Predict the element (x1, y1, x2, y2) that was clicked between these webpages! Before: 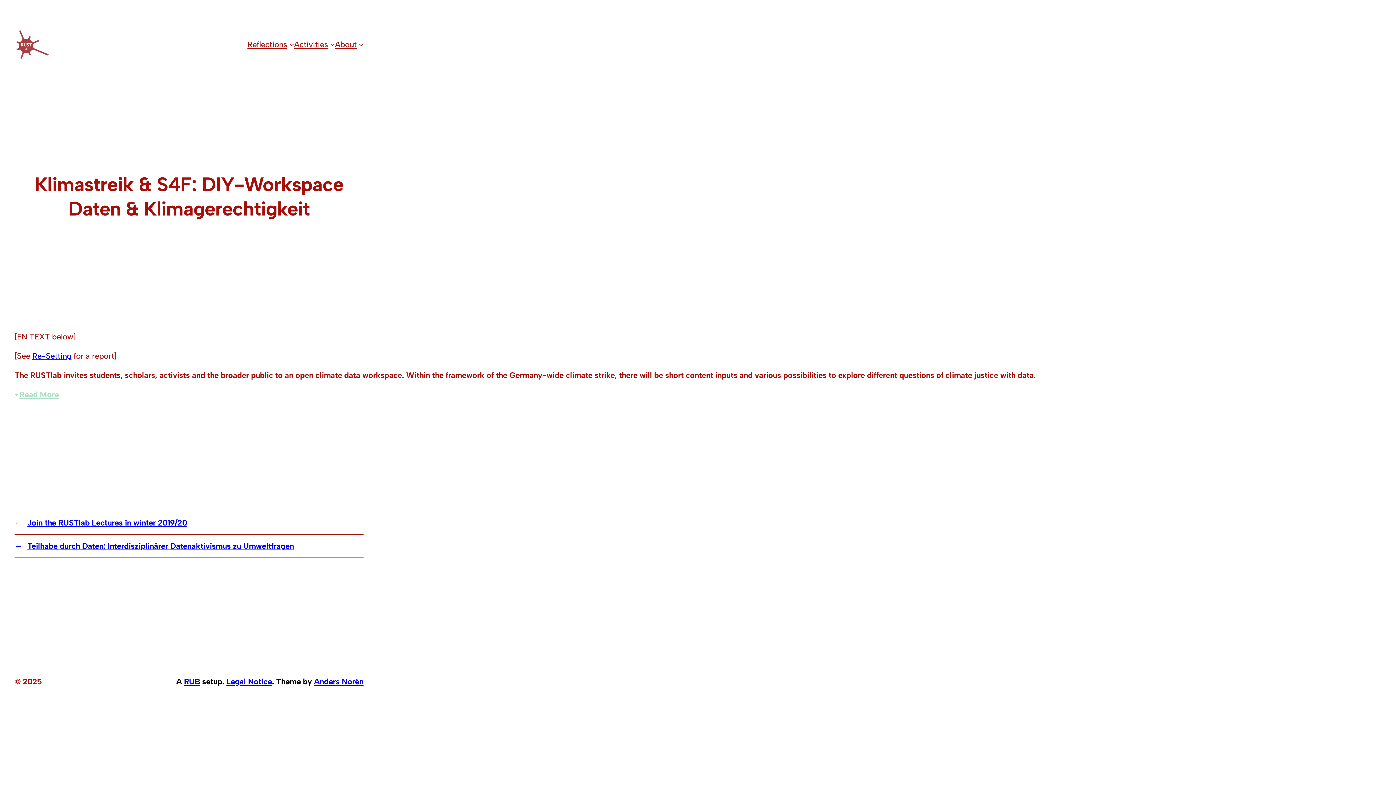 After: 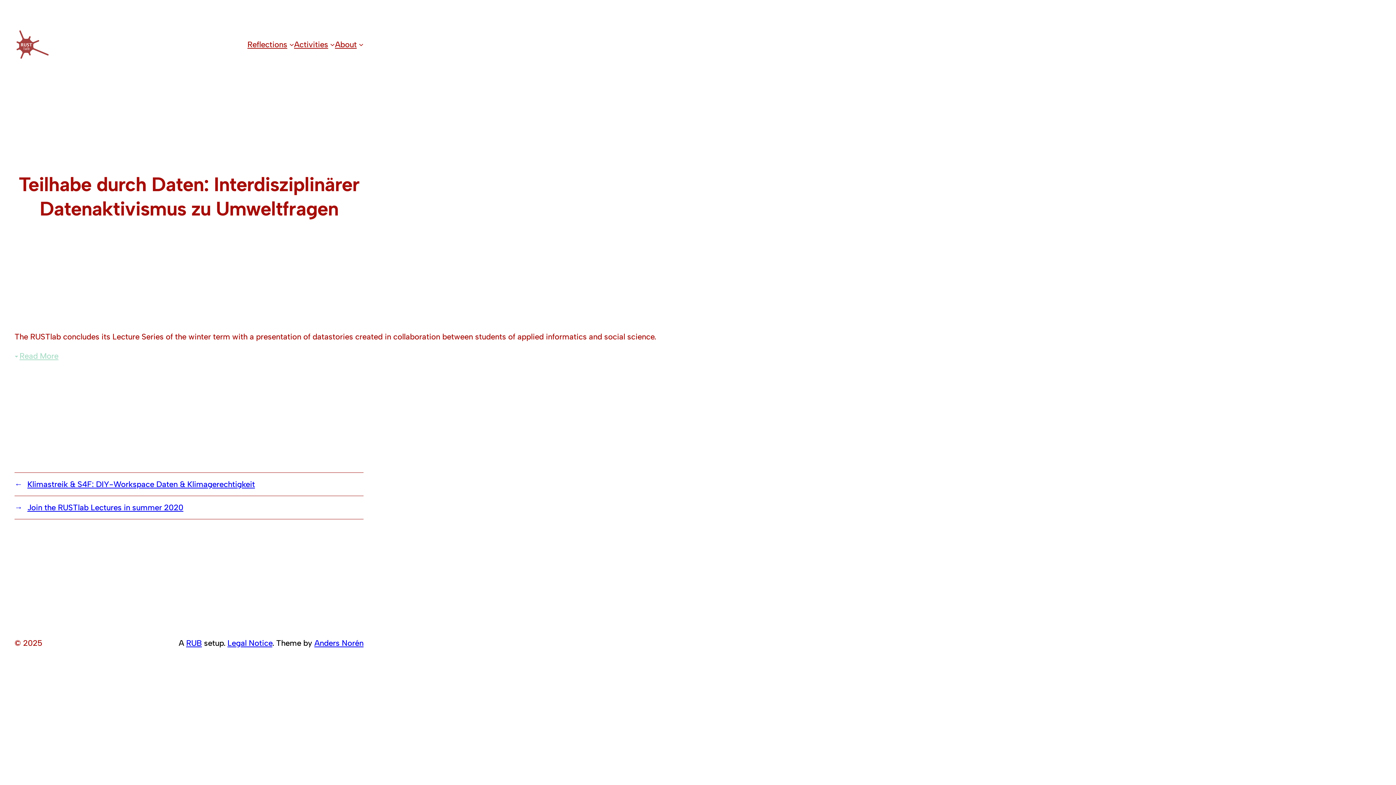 Action: label: Teilhabe durch Daten: Interdisziplinärer Datenaktivismus zu Umweltfragen bbox: (14, 541, 293, 551)